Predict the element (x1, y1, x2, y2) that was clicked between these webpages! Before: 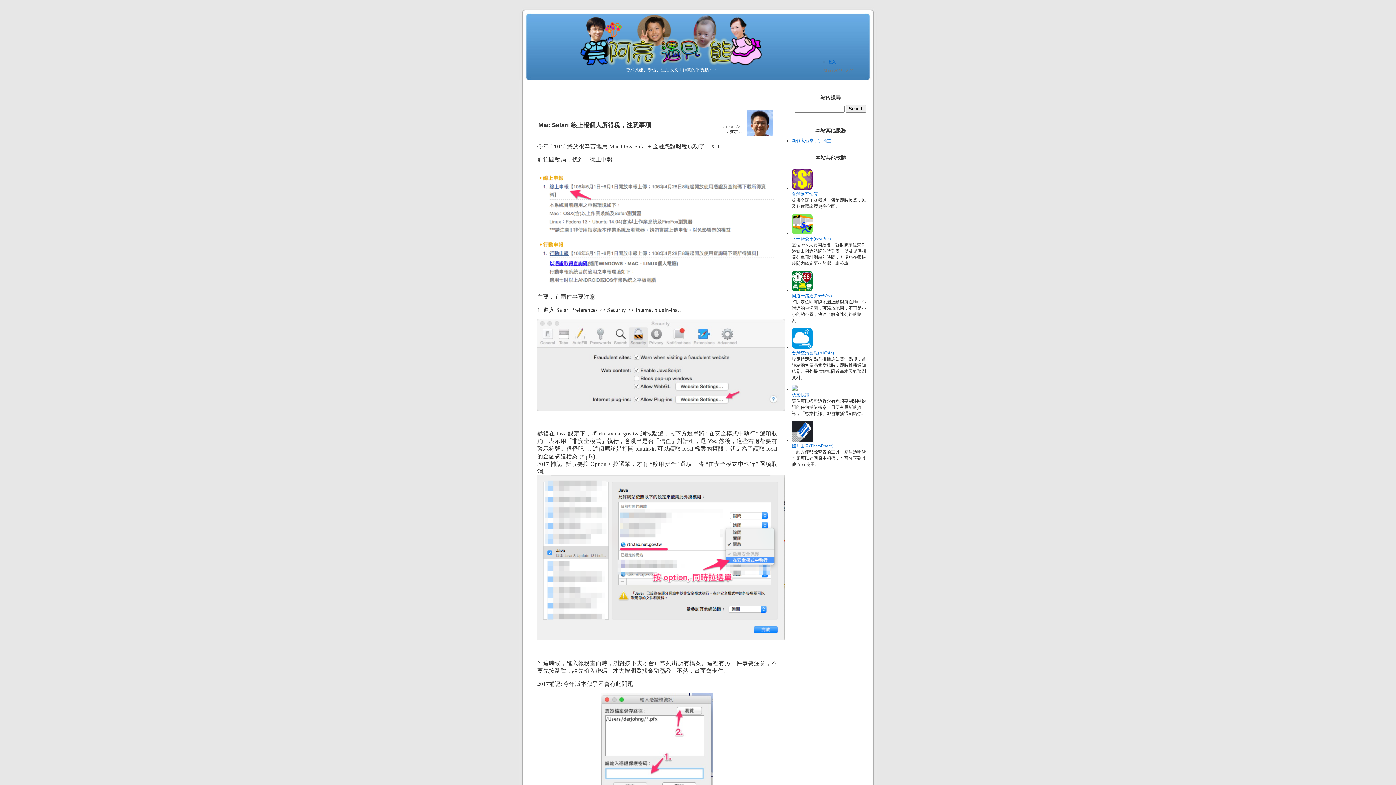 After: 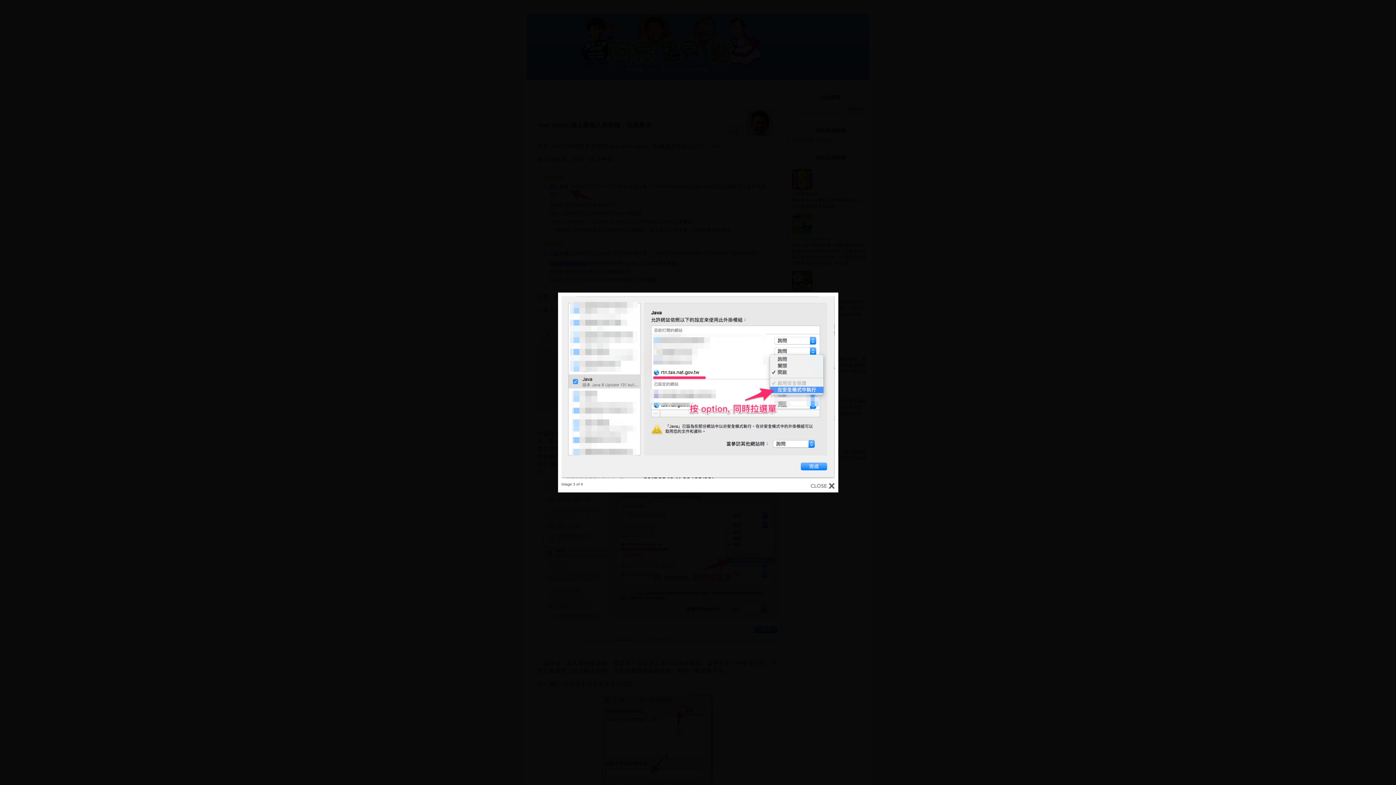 Action: bbox: (537, 475, 777, 640)